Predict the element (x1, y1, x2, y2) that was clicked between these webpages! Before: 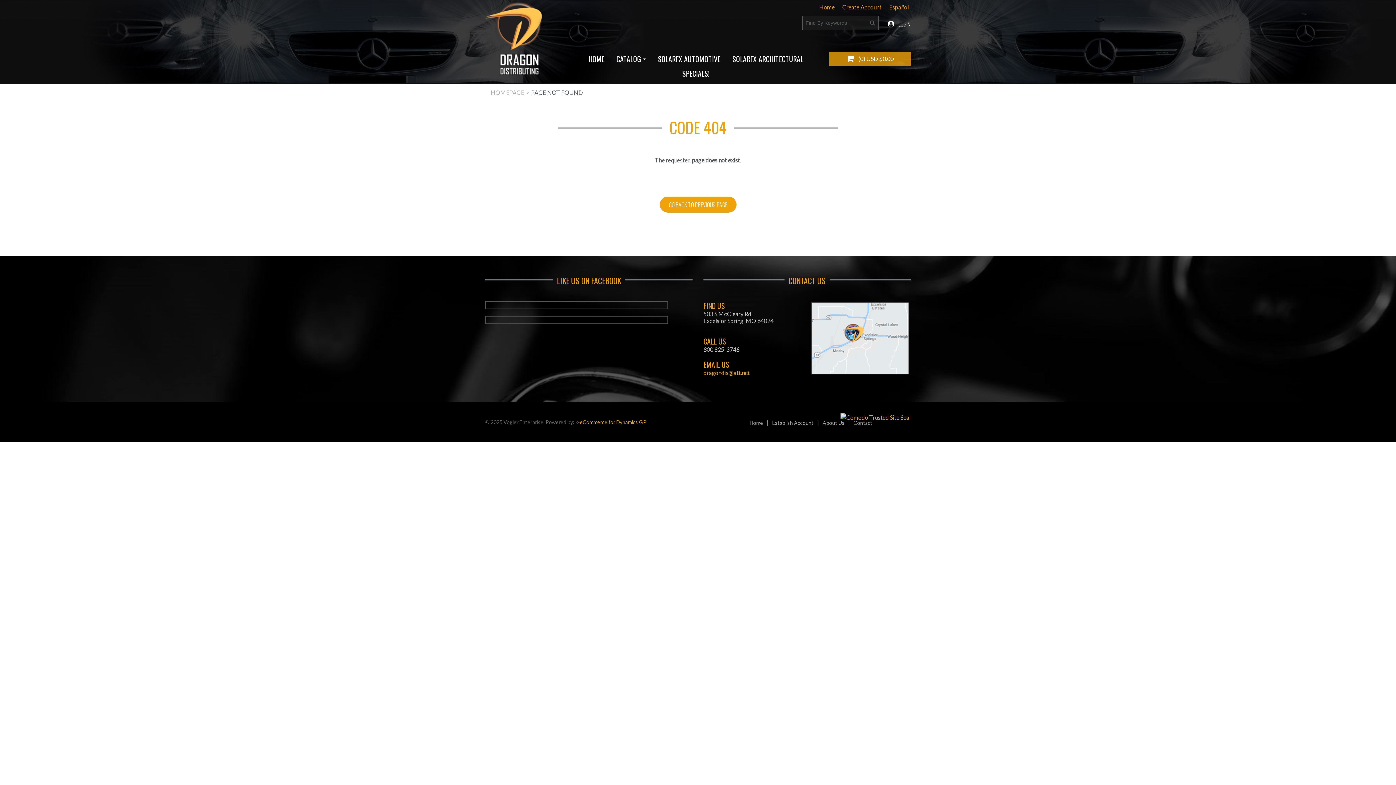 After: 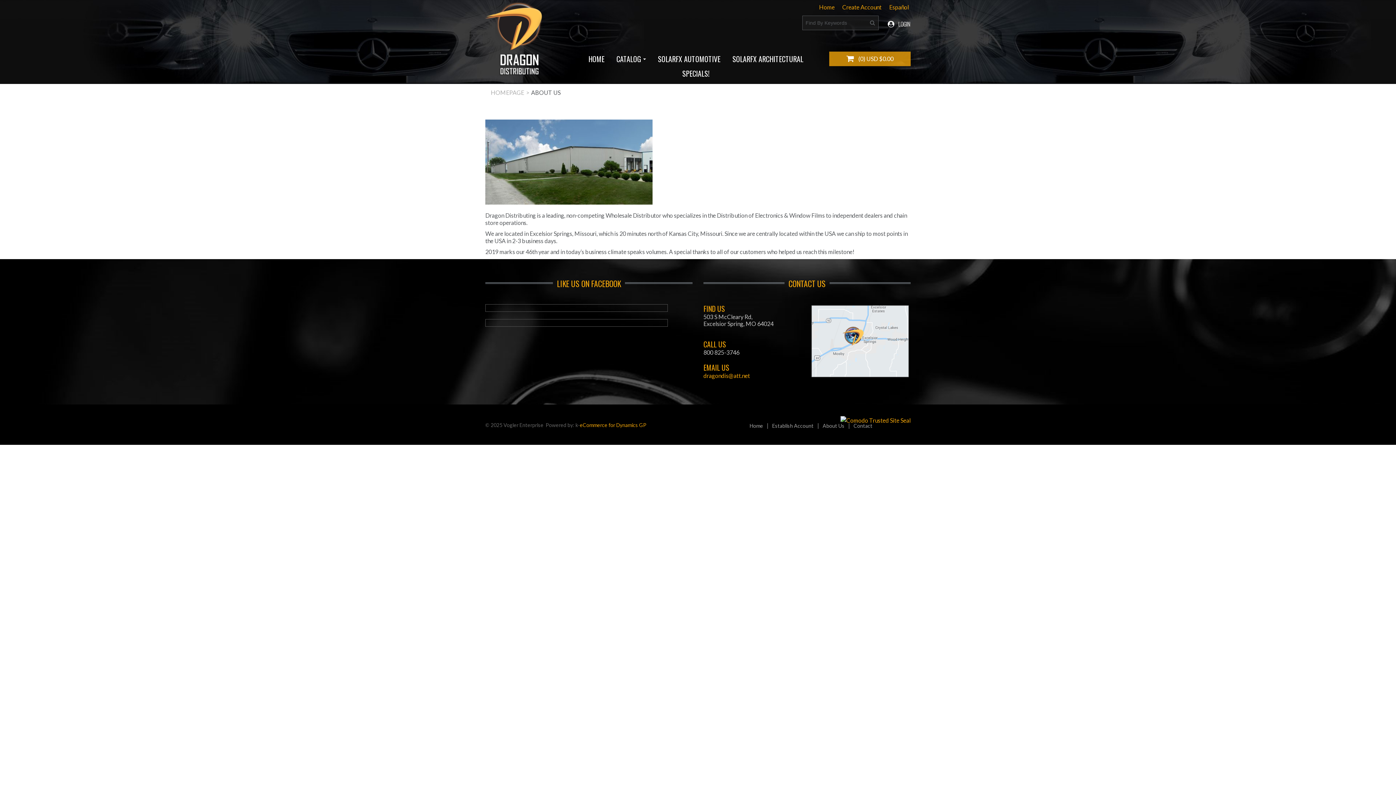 Action: bbox: (822, 420, 844, 426) label: About Us